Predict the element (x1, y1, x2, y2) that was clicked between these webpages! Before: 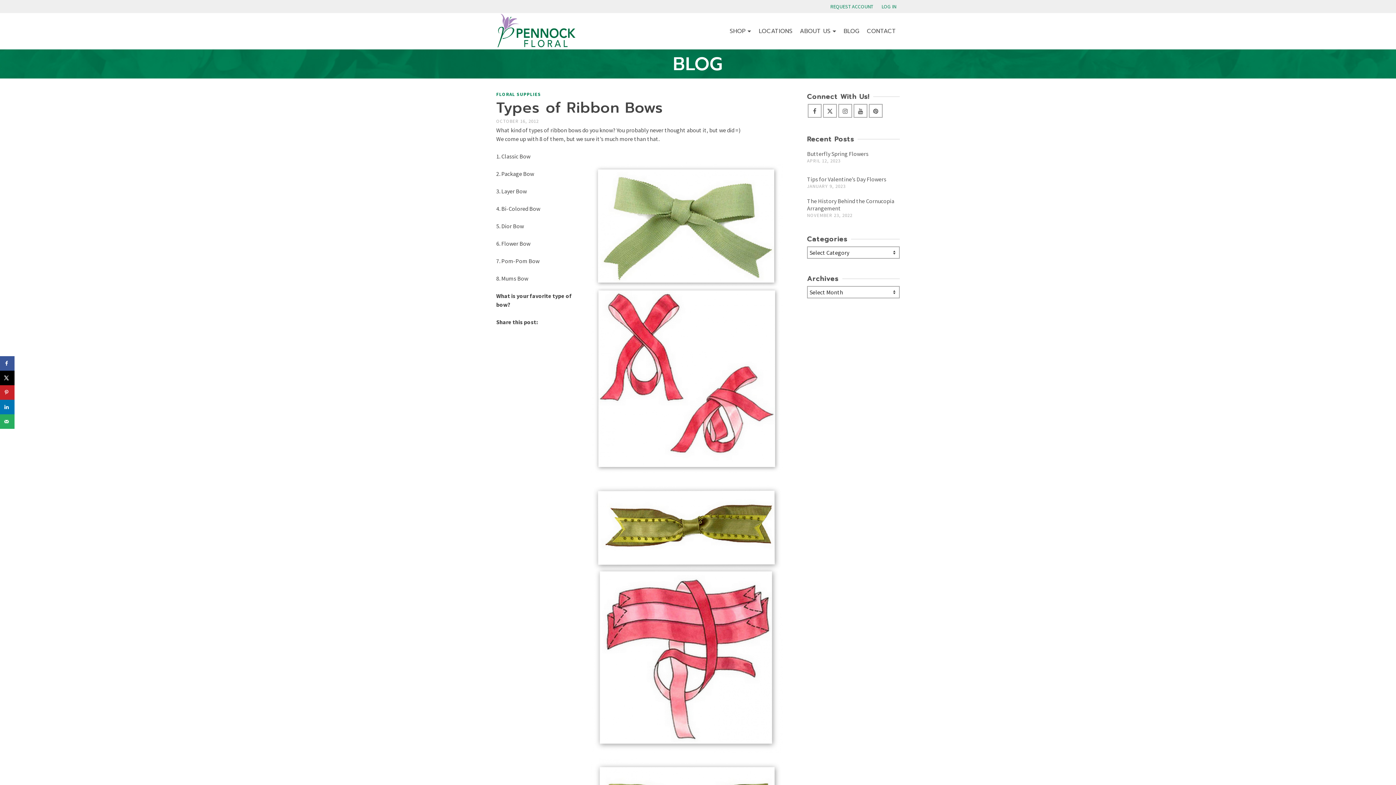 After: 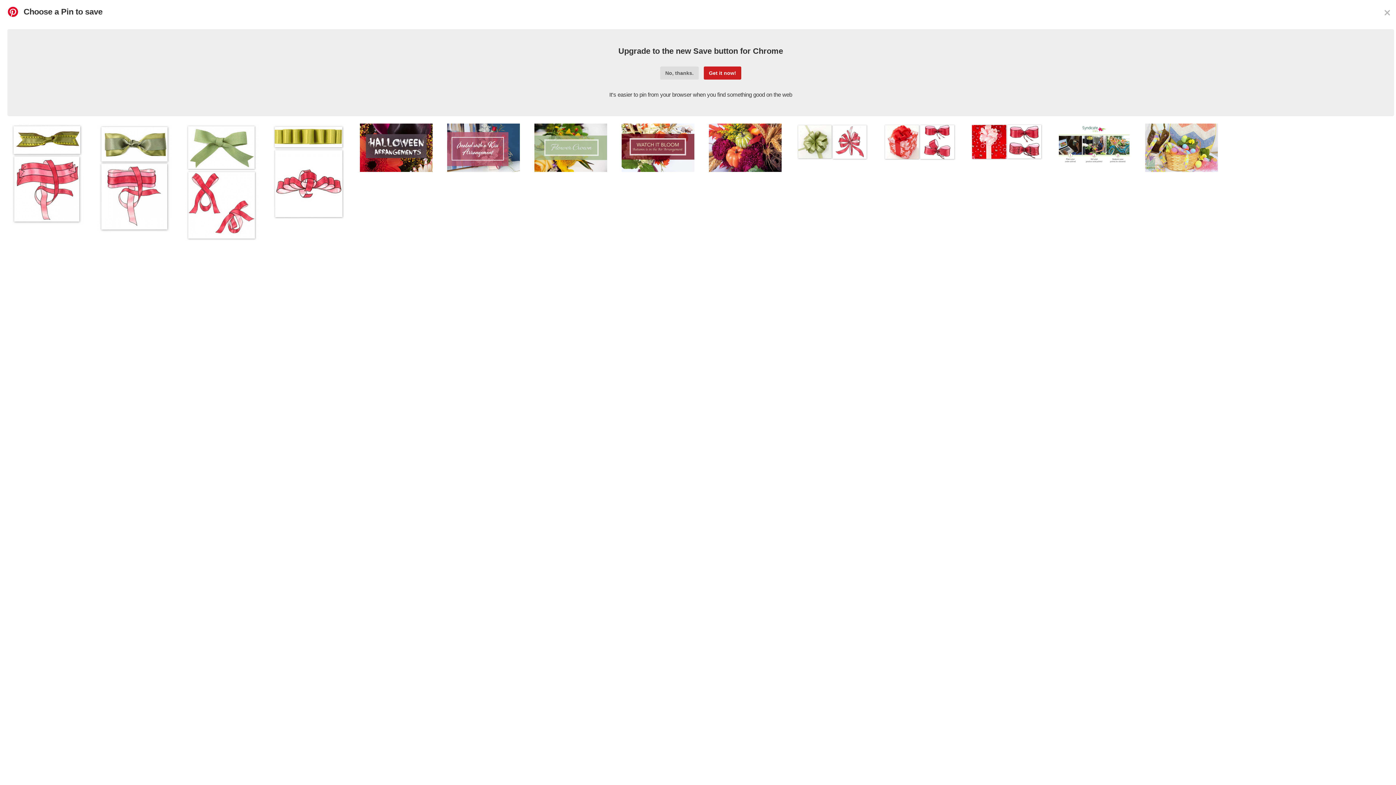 Action: label: Save to Pinterest bbox: (0, 385, 14, 400)